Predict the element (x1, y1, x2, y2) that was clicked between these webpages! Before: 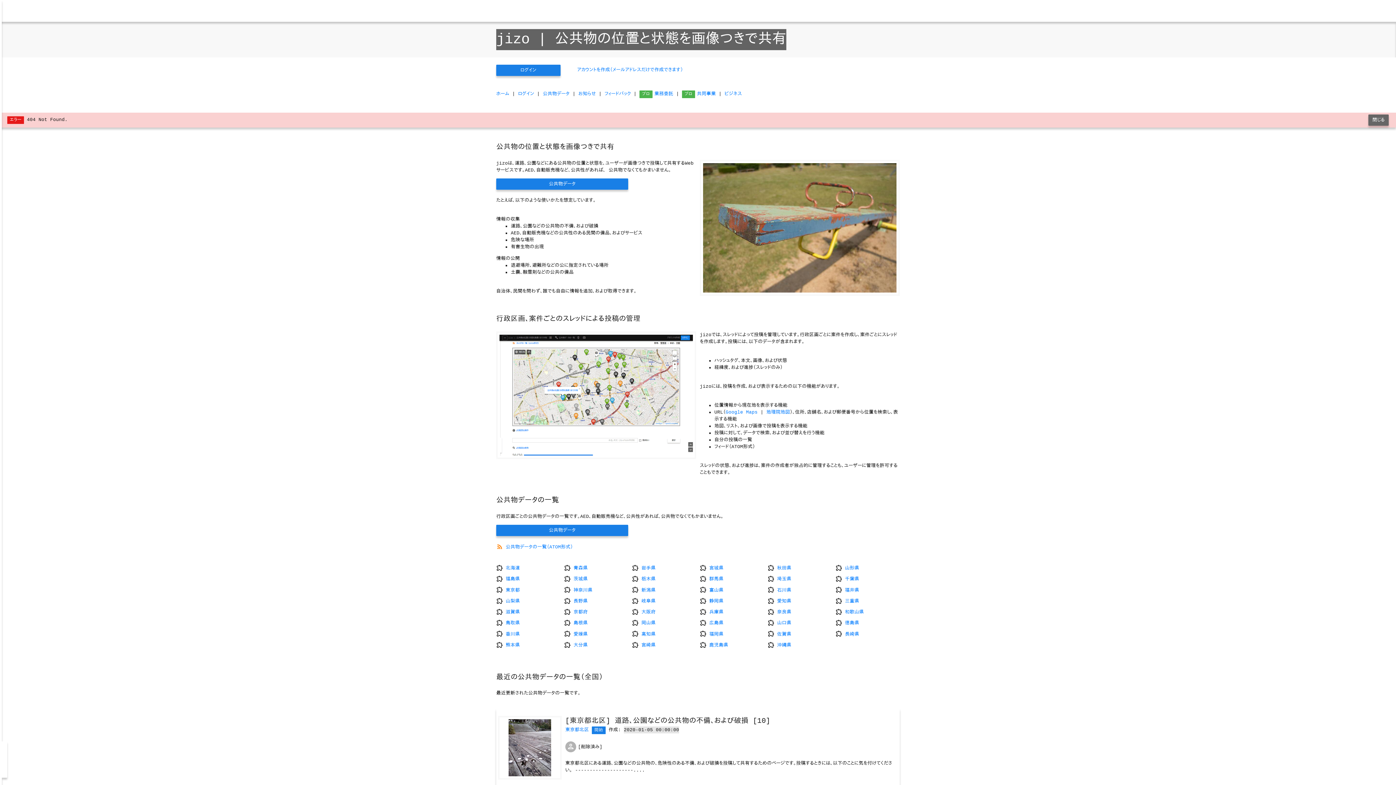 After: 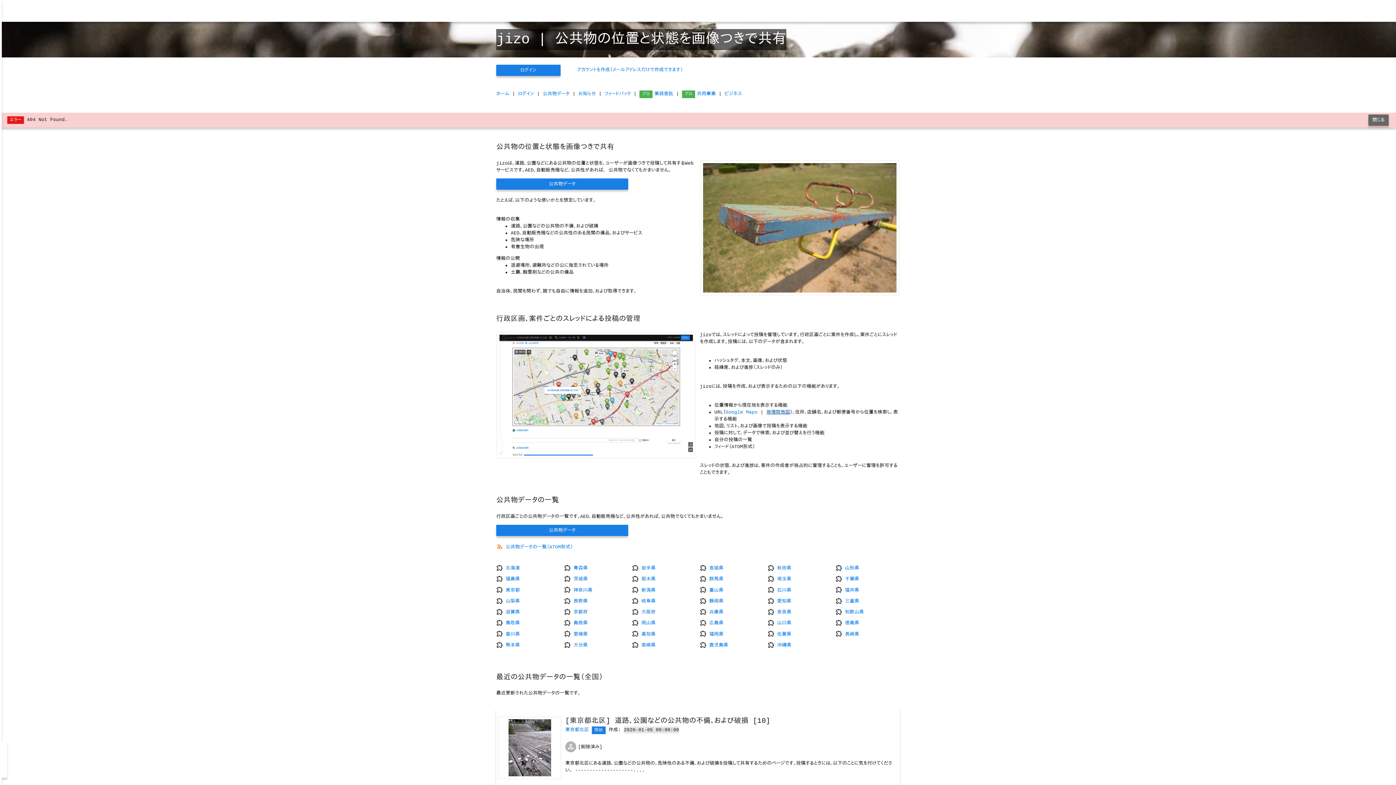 Action: bbox: (766, 409, 790, 415) label: 地理院地図